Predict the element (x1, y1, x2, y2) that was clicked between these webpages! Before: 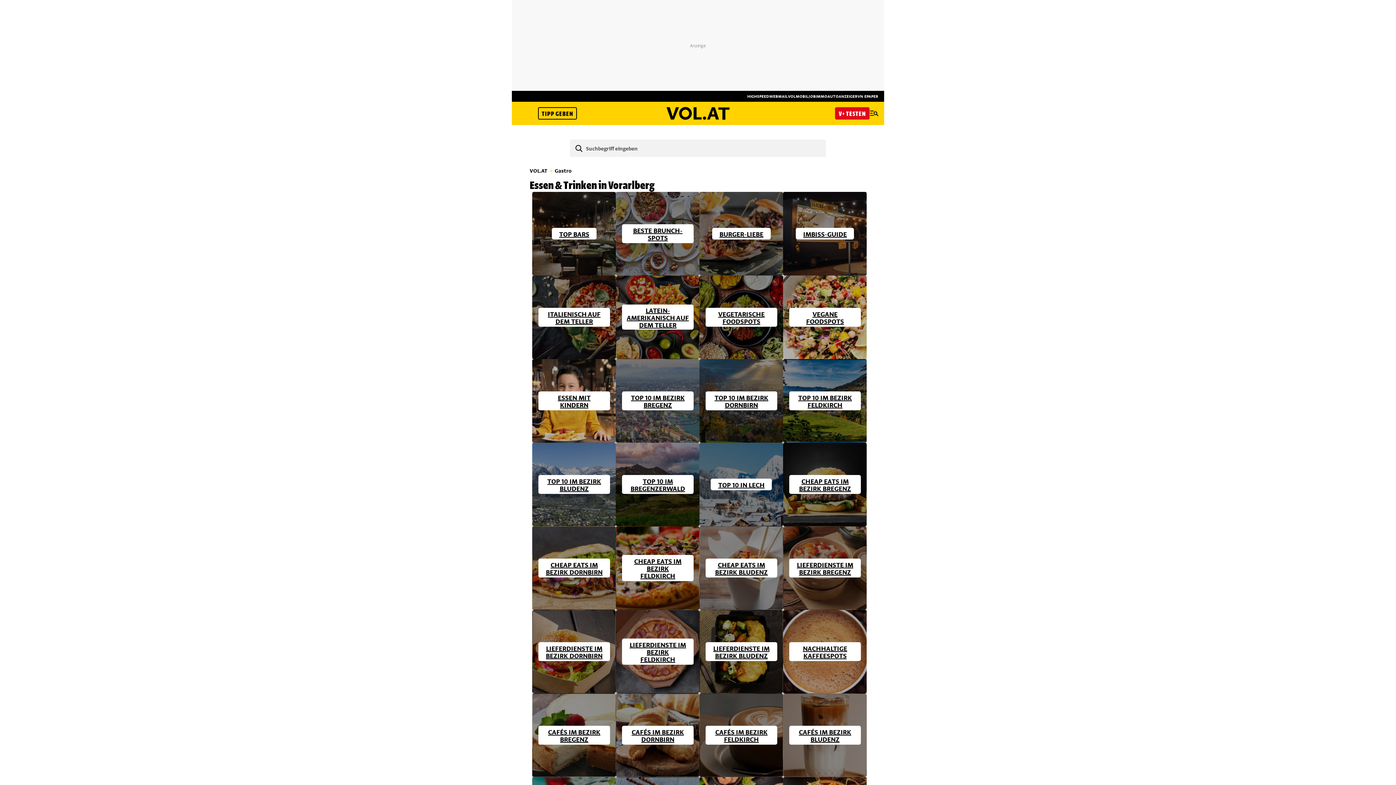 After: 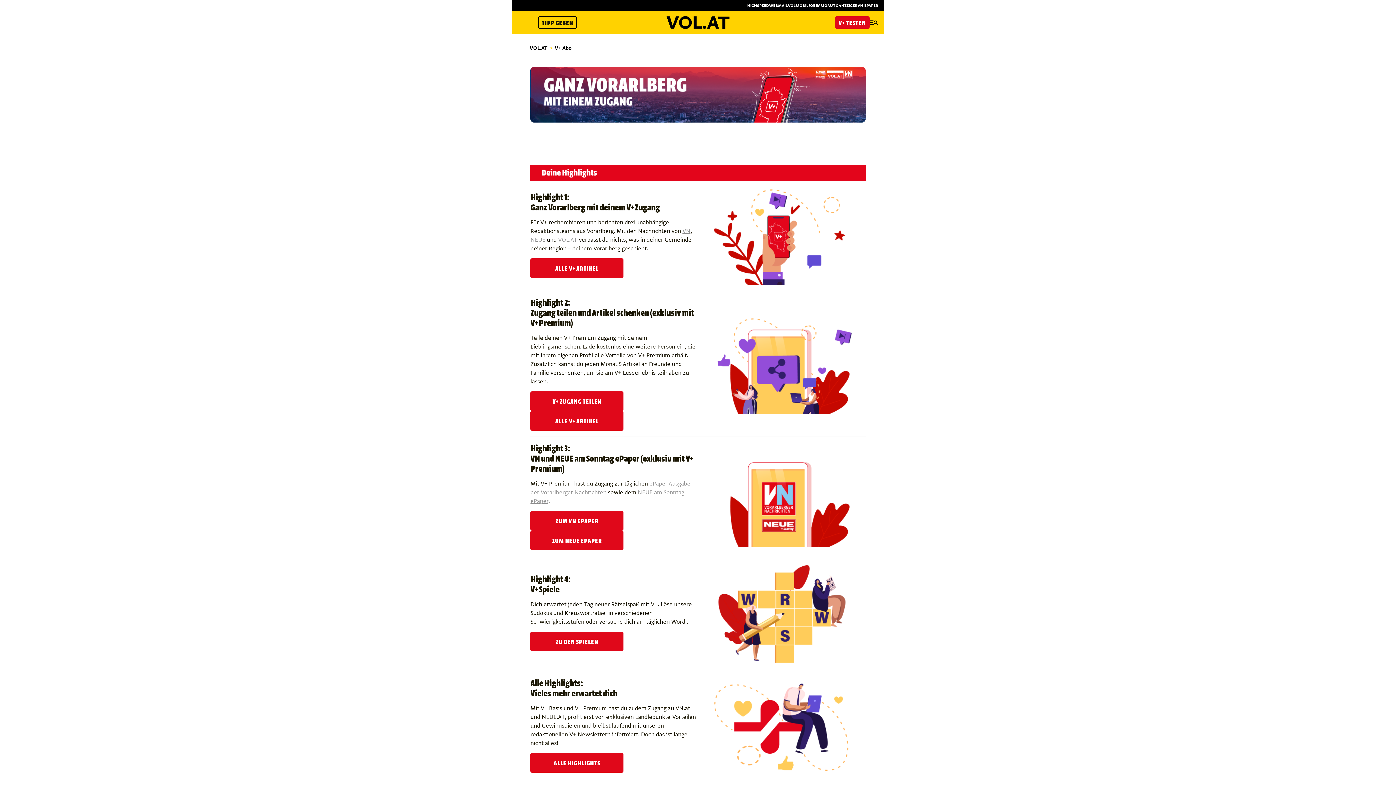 Action: bbox: (835, 107, 869, 119) label: V+ TESTEN